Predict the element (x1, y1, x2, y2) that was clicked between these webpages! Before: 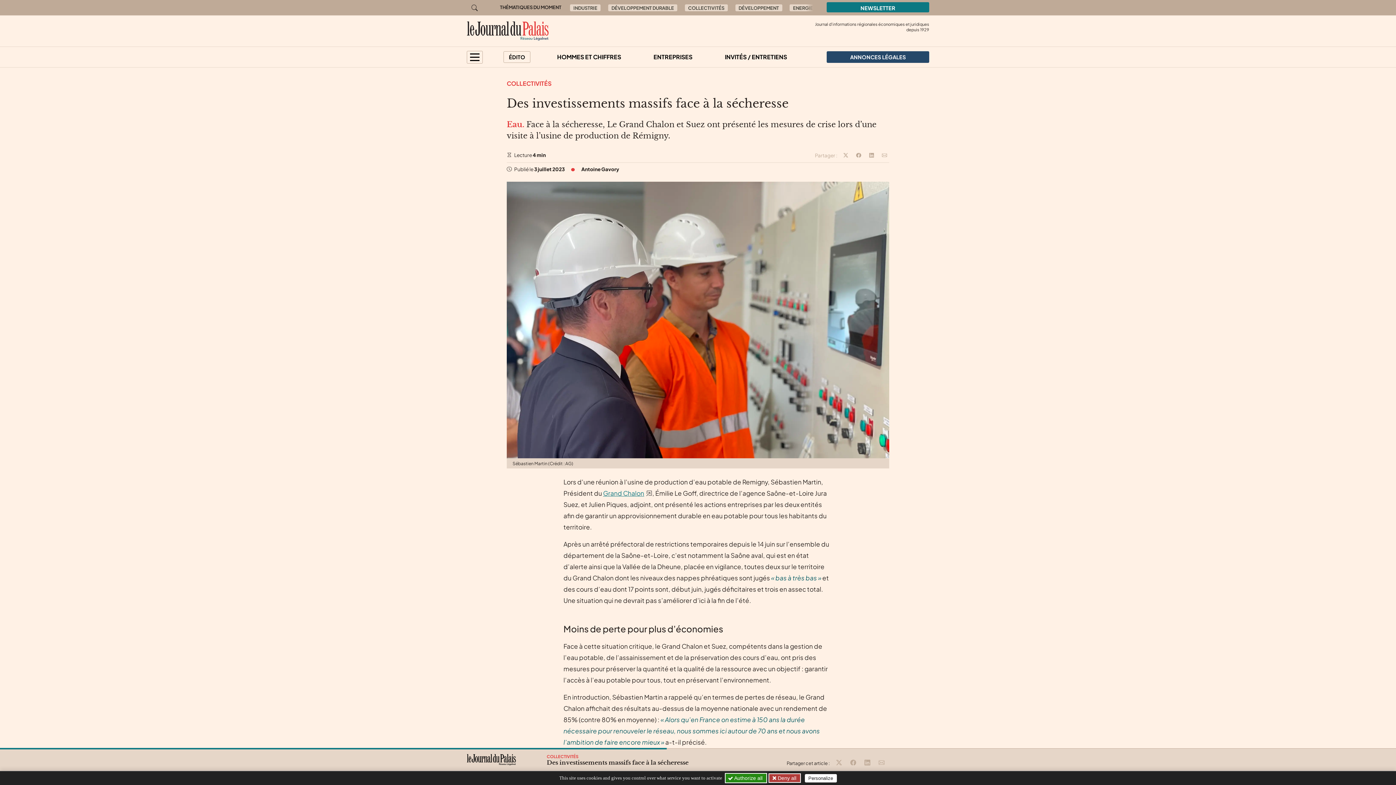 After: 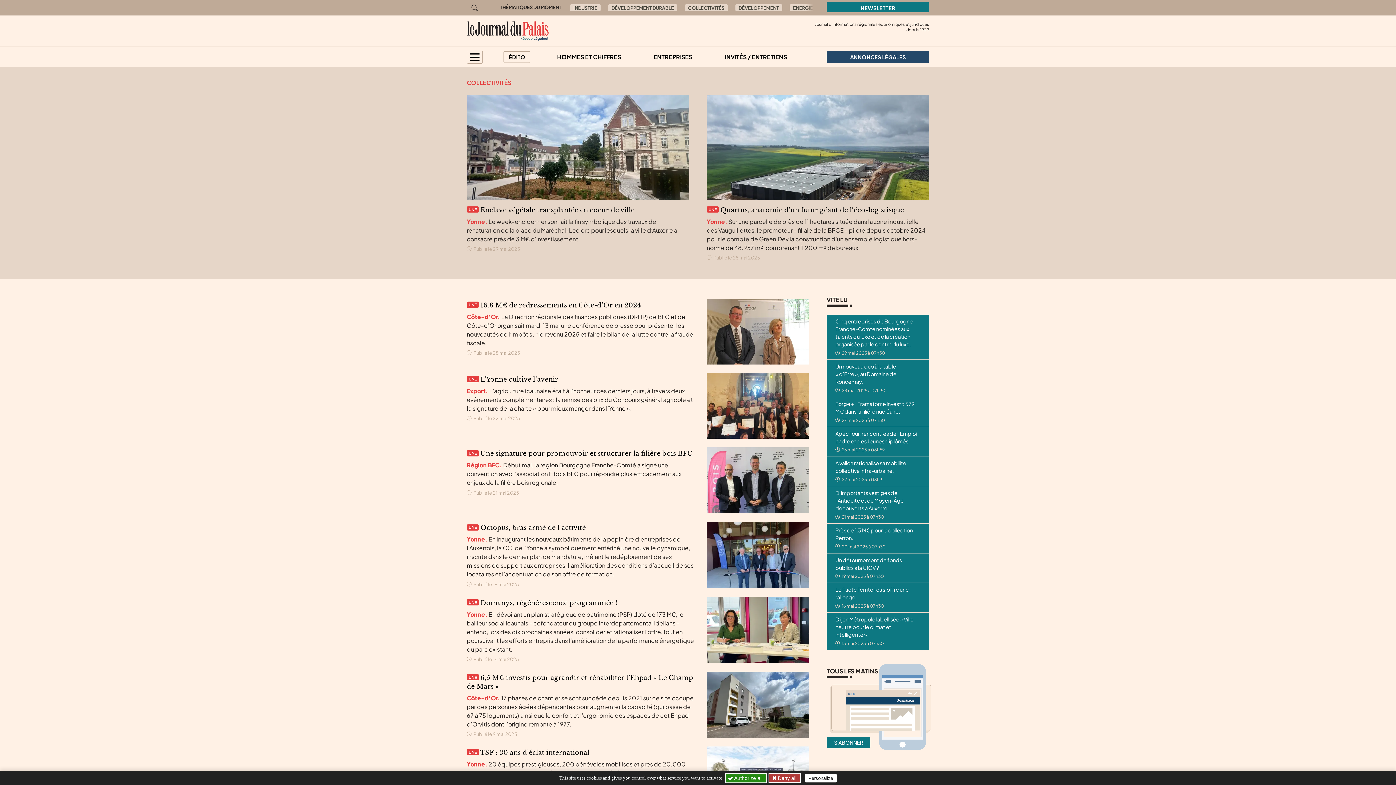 Action: label: COLLECTIVITÉS bbox: (546, 753, 688, 759)